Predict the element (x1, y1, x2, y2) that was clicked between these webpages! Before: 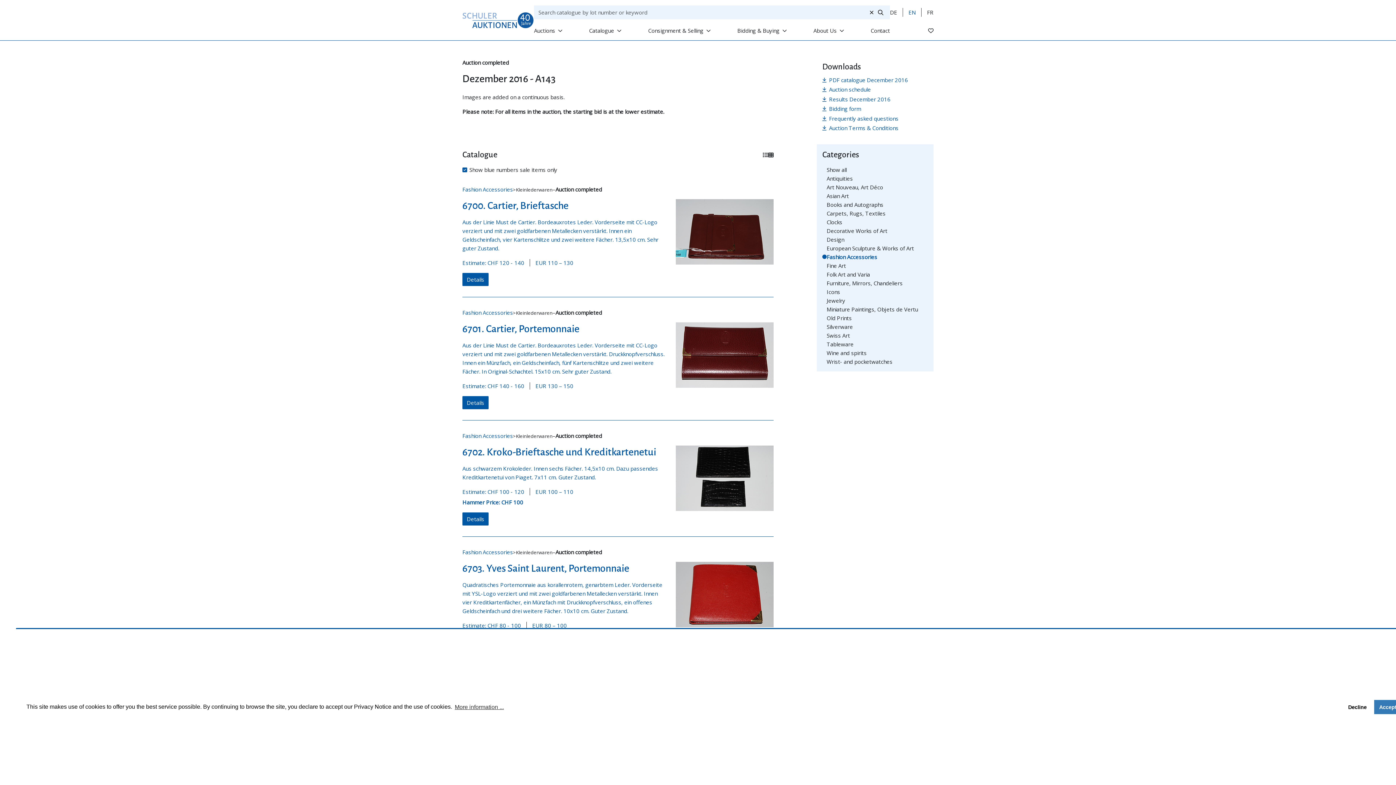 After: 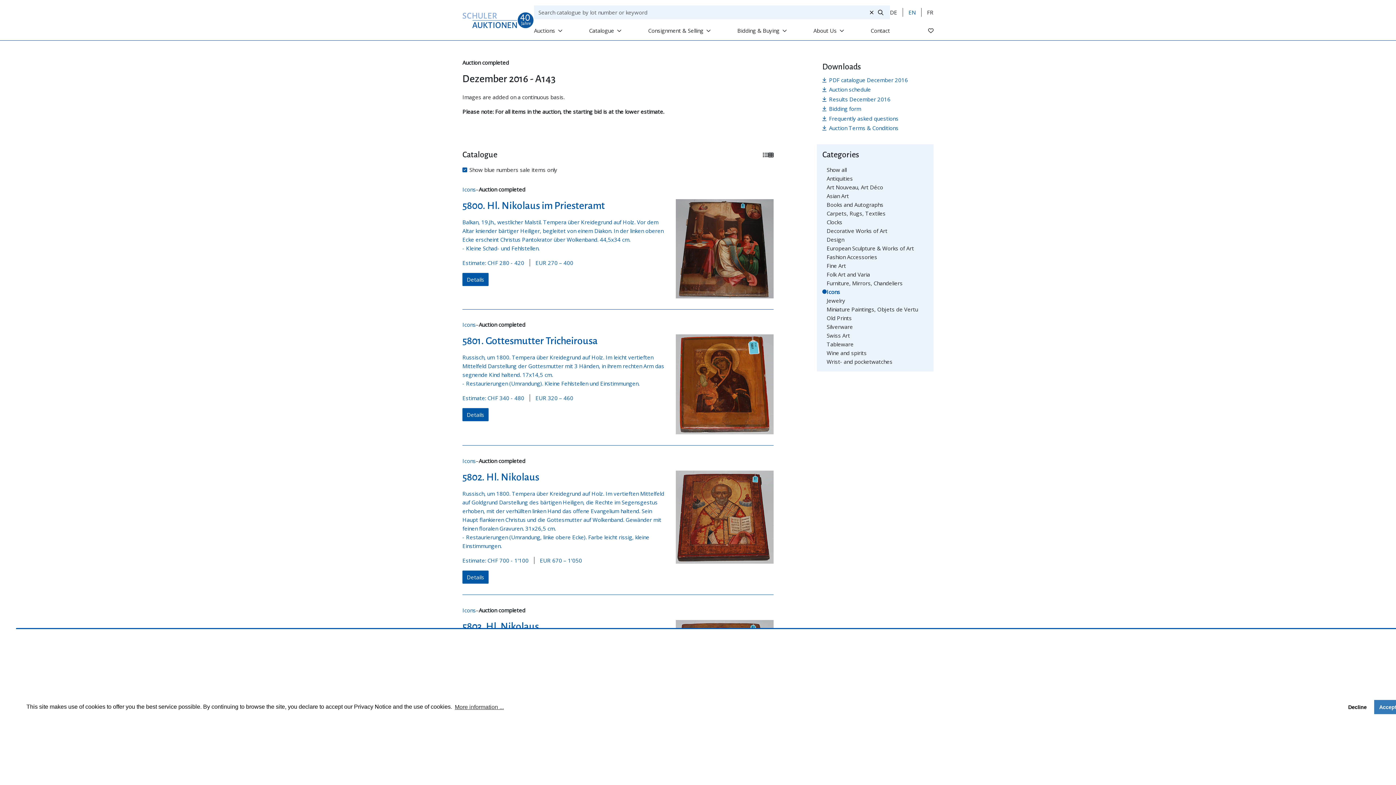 Action: bbox: (826, 288, 840, 295) label: Icons